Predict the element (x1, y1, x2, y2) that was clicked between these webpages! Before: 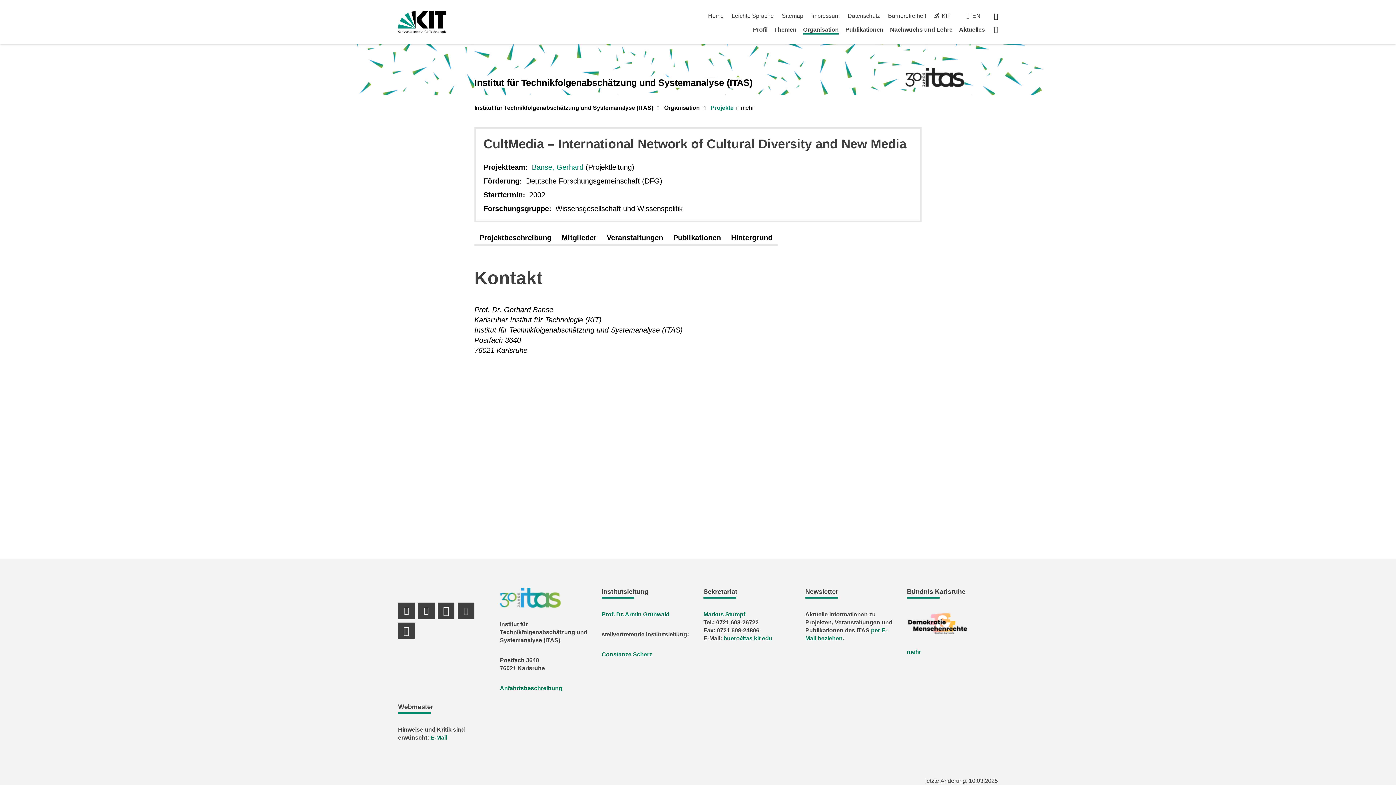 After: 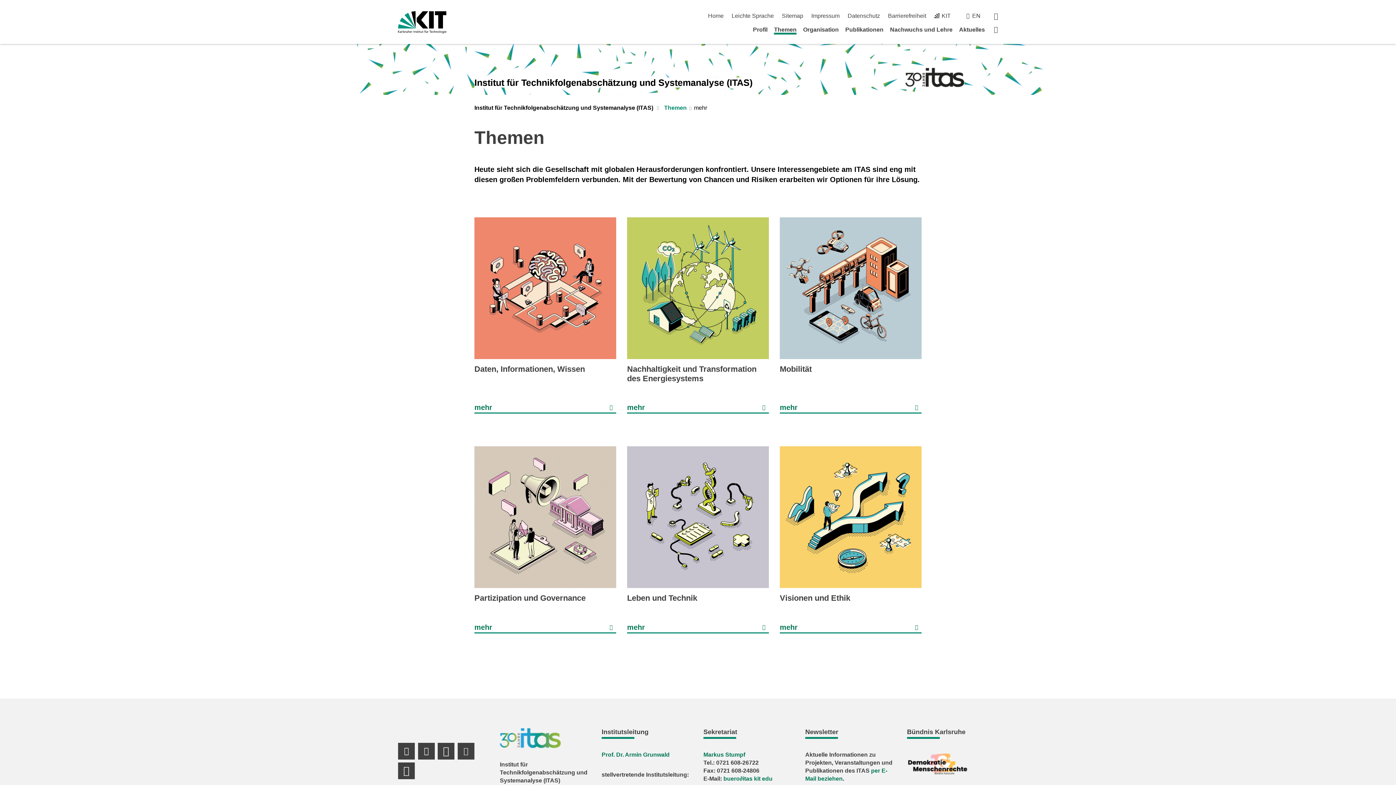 Action: bbox: (774, 26, 796, 32) label: Themen